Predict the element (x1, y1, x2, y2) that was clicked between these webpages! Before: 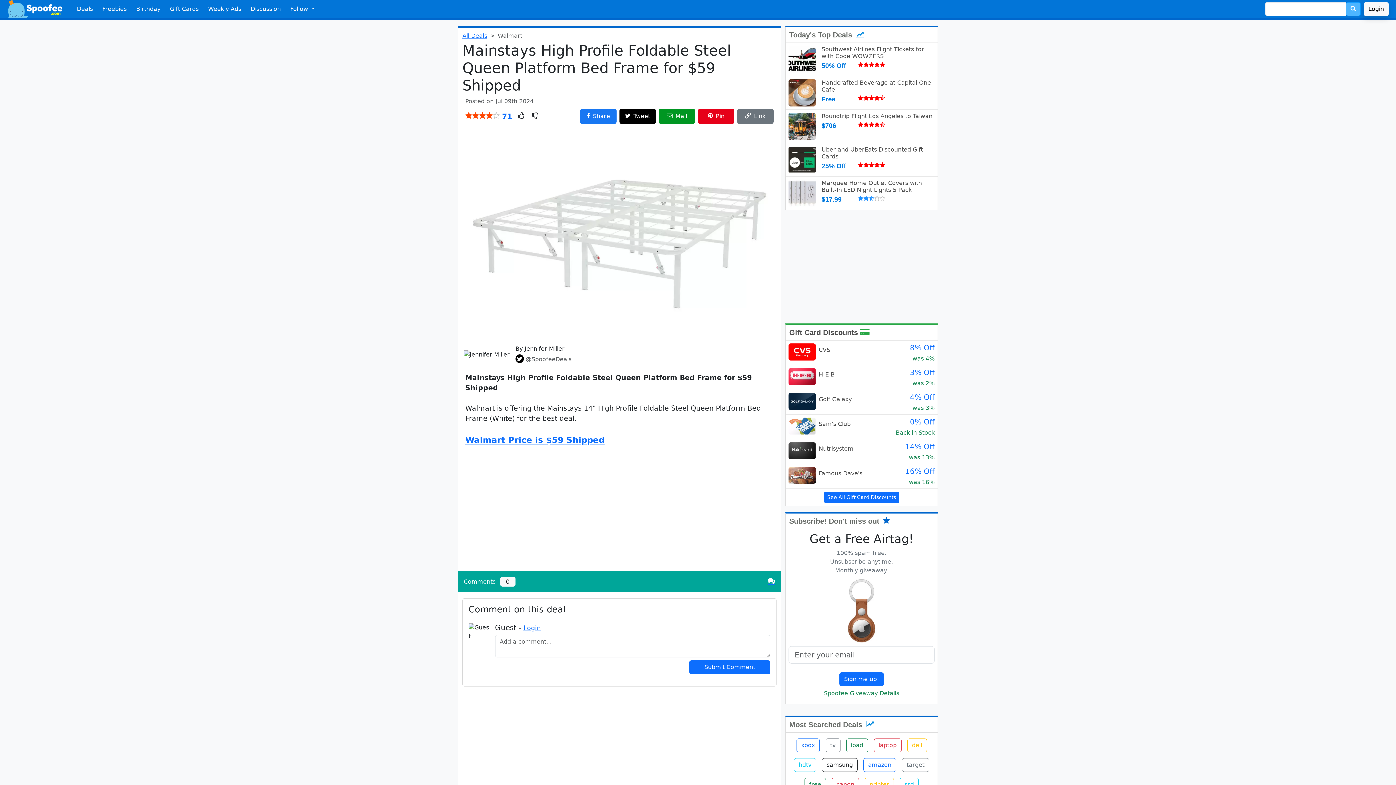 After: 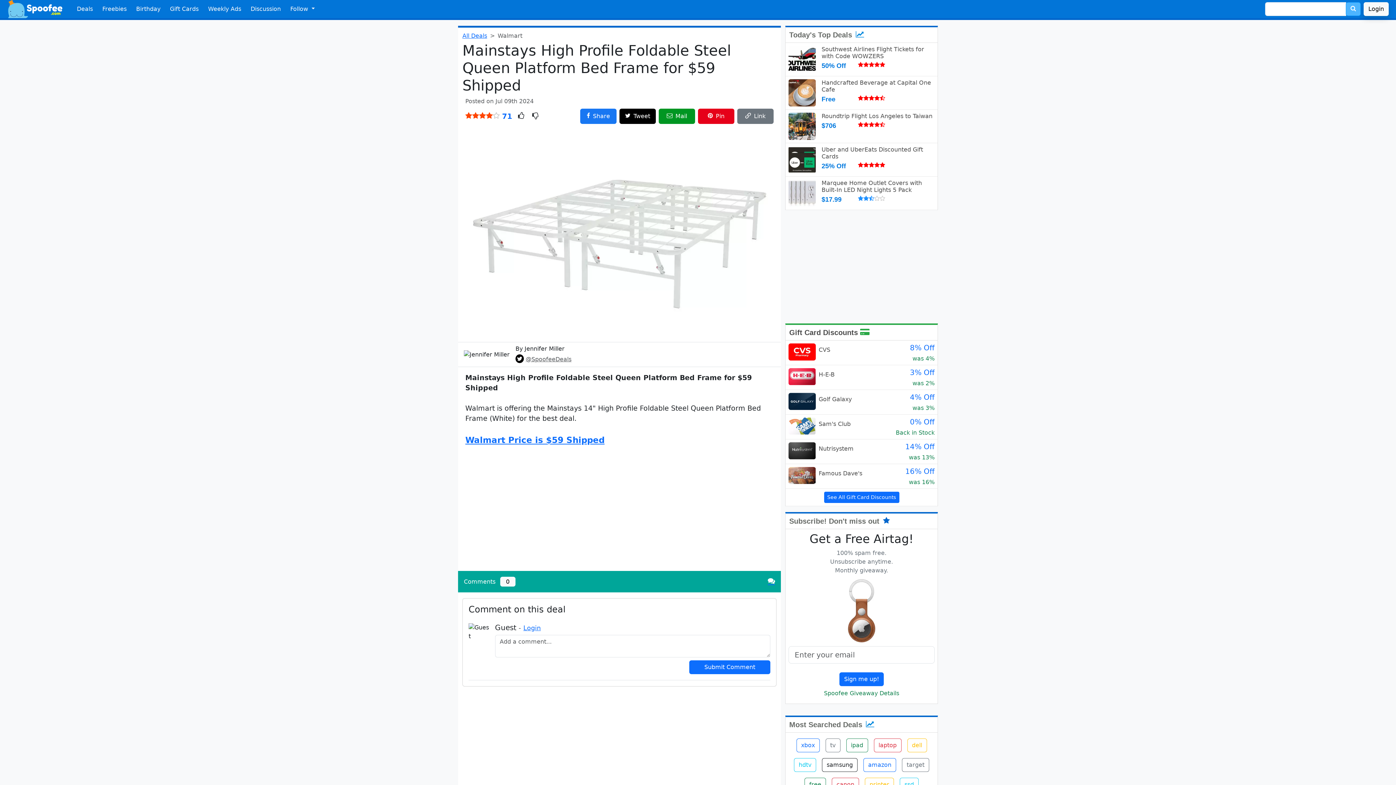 Action: bbox: (788, 447, 816, 454)